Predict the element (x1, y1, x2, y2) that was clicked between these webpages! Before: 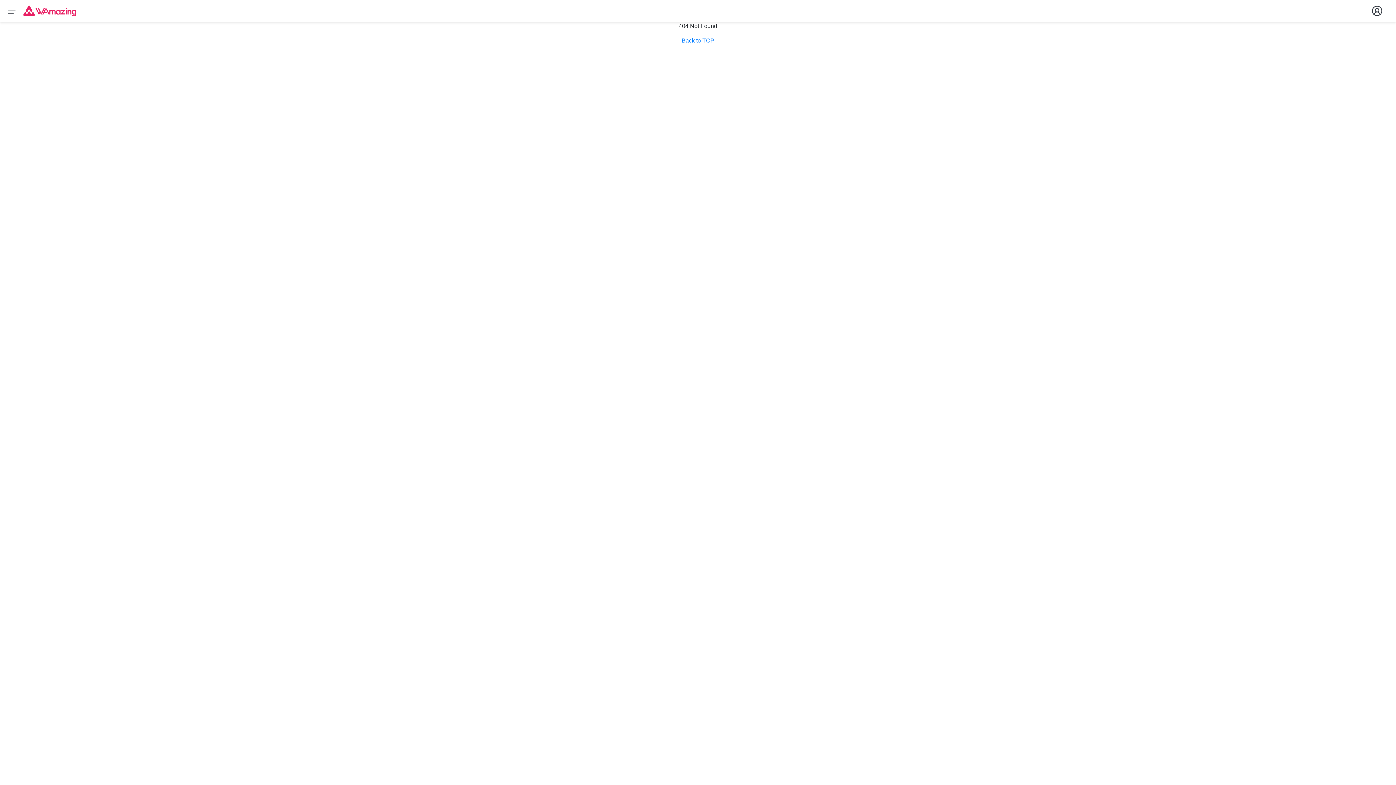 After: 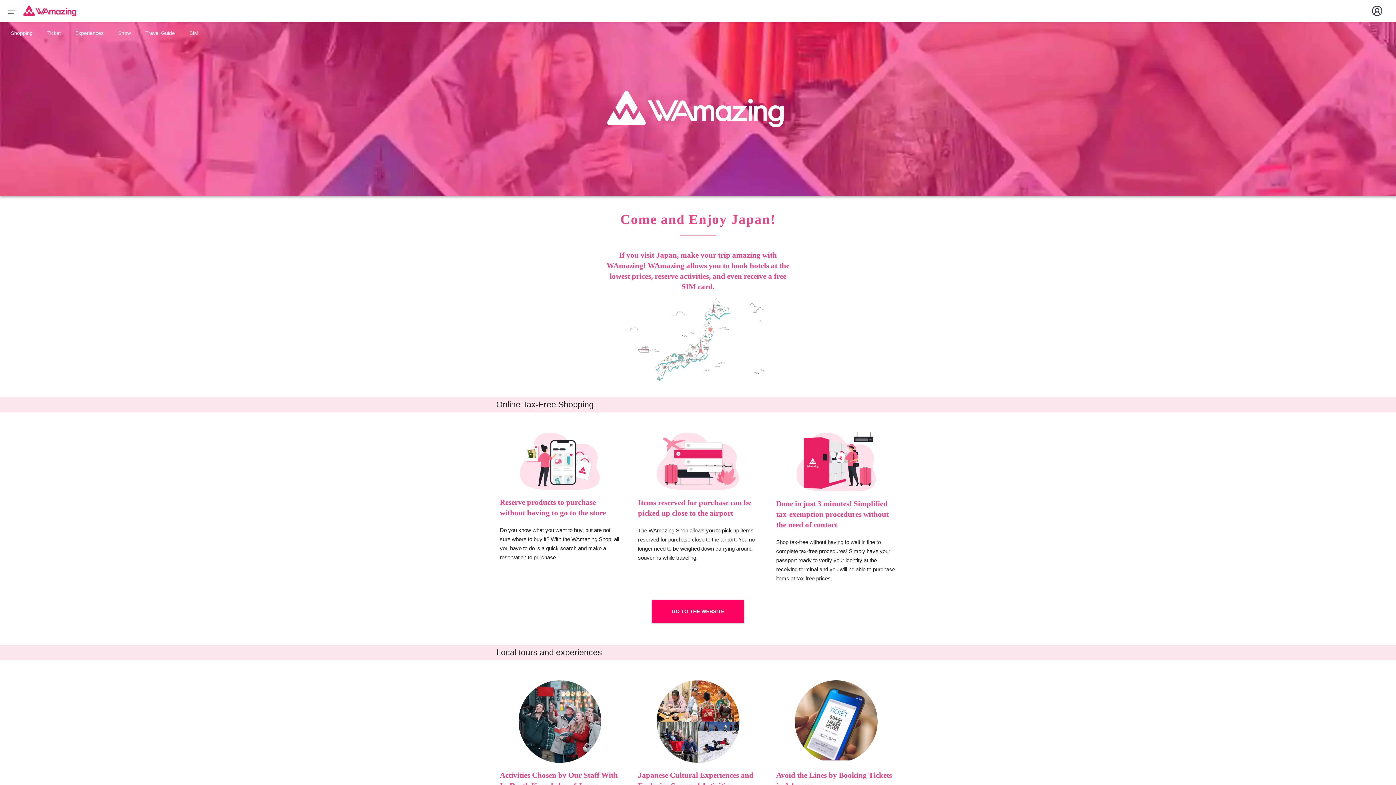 Action: bbox: (23, 1, 76, 20)